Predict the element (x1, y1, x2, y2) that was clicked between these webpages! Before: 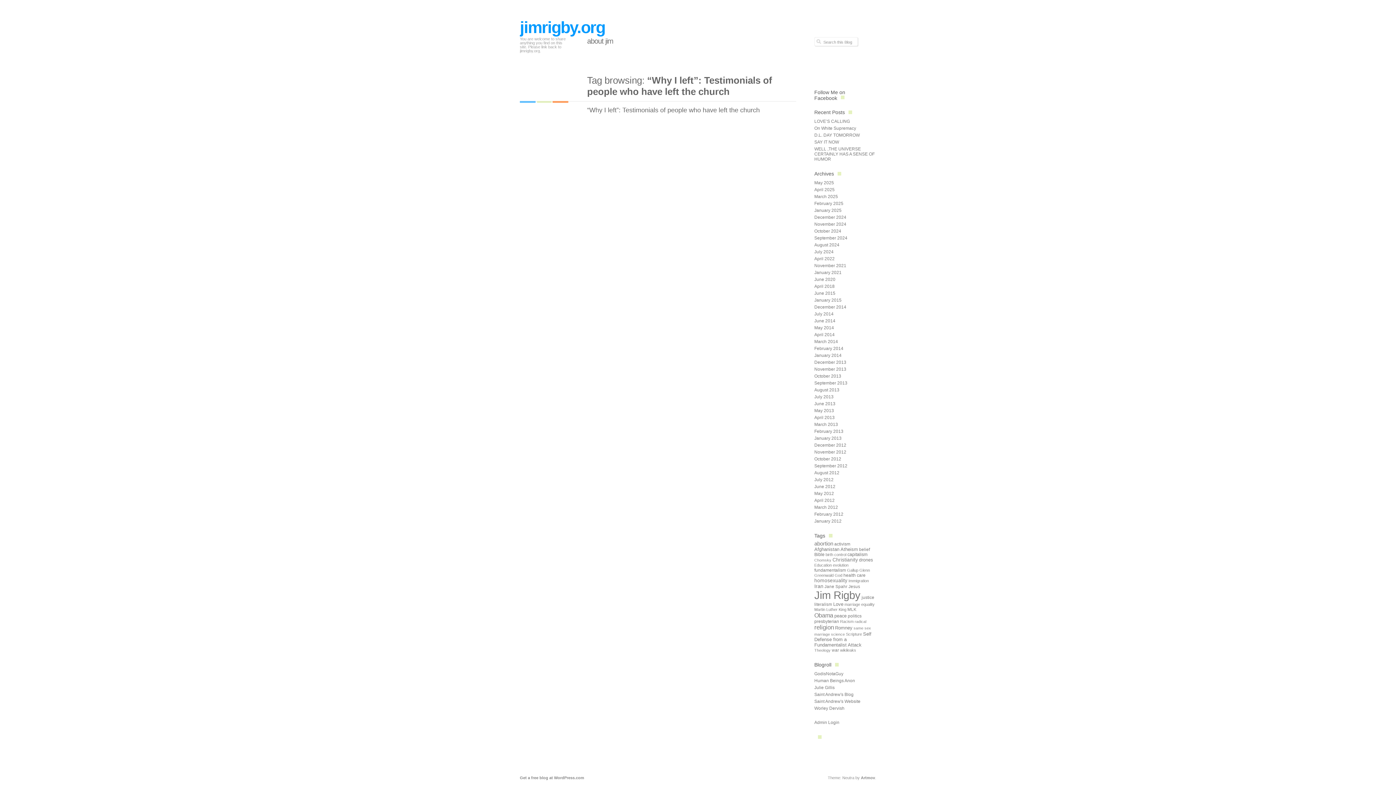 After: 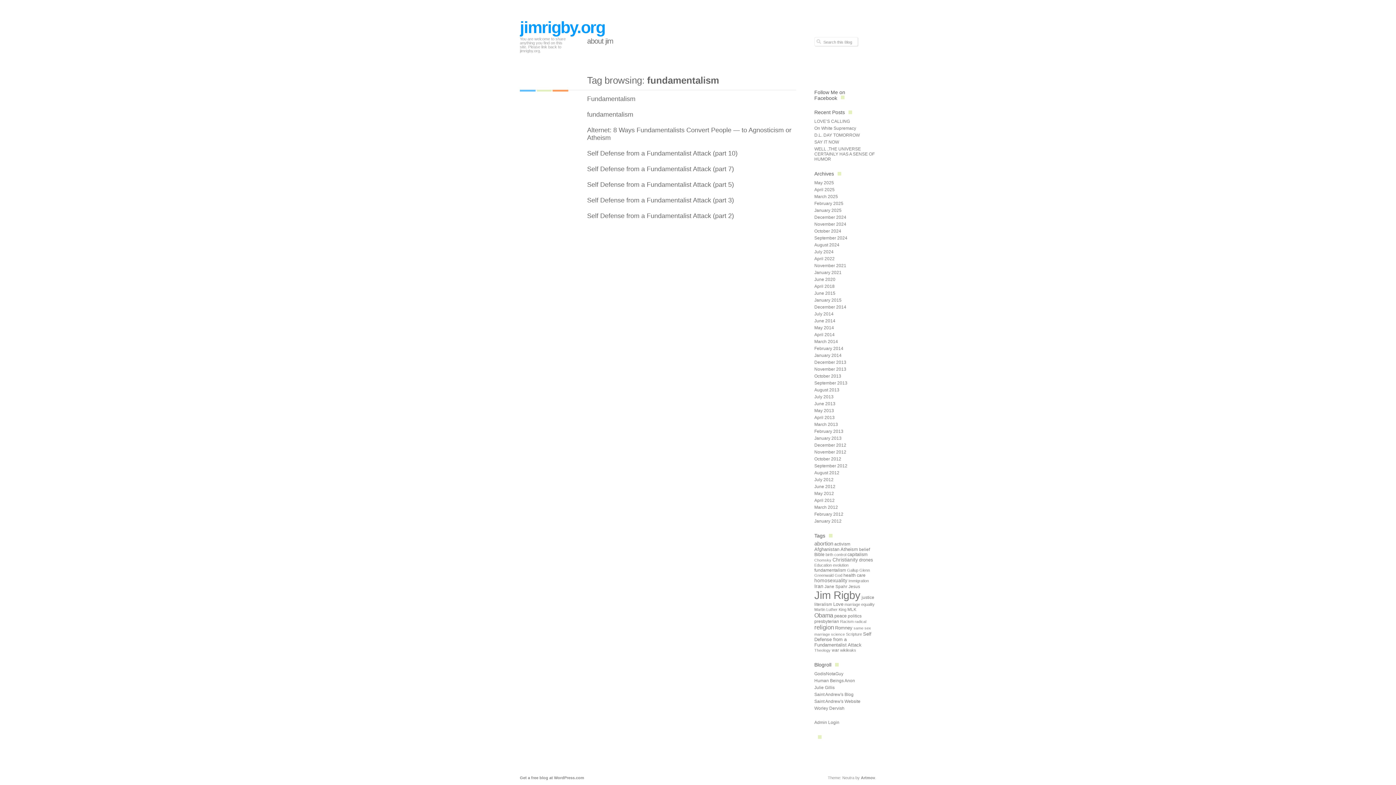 Action: bbox: (814, 568, 846, 573) label: fundamentalism (8 items)